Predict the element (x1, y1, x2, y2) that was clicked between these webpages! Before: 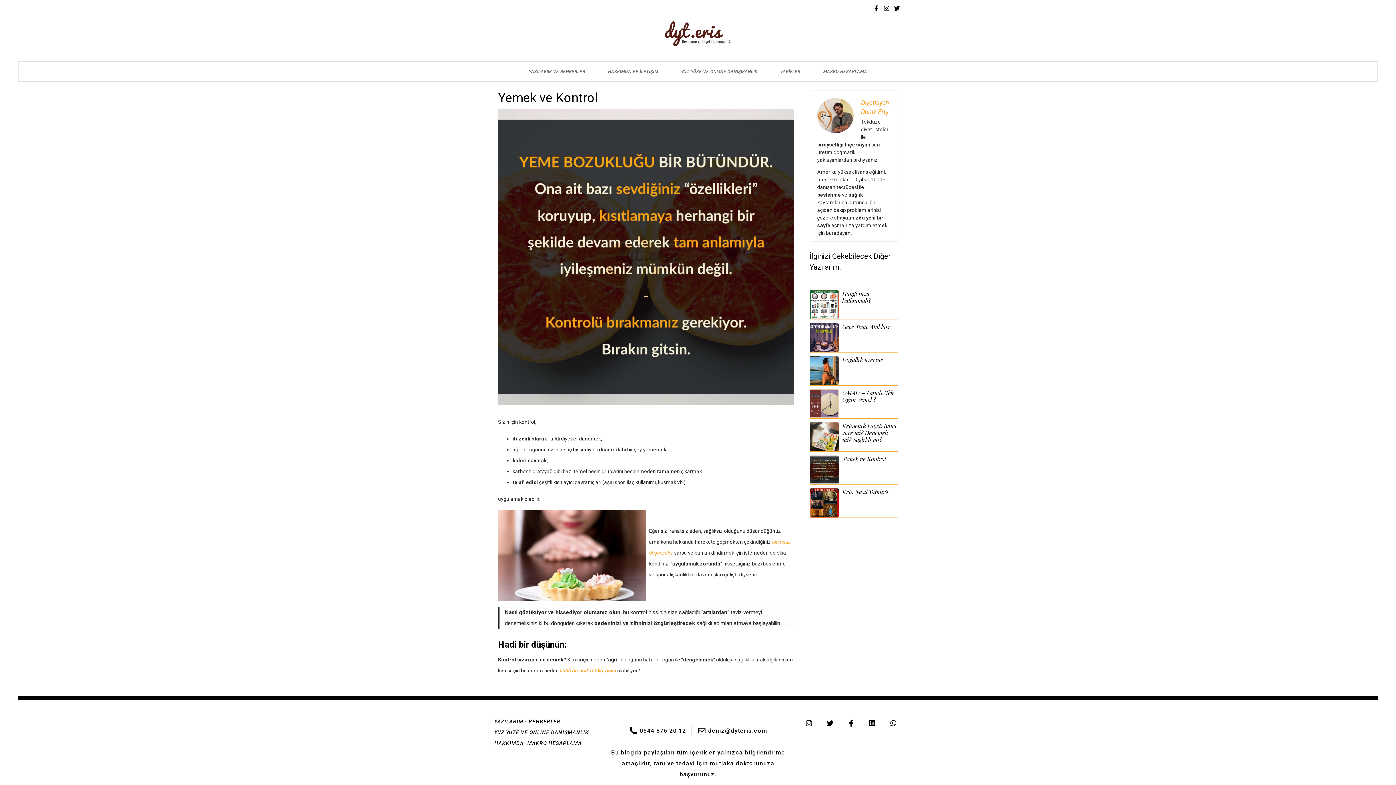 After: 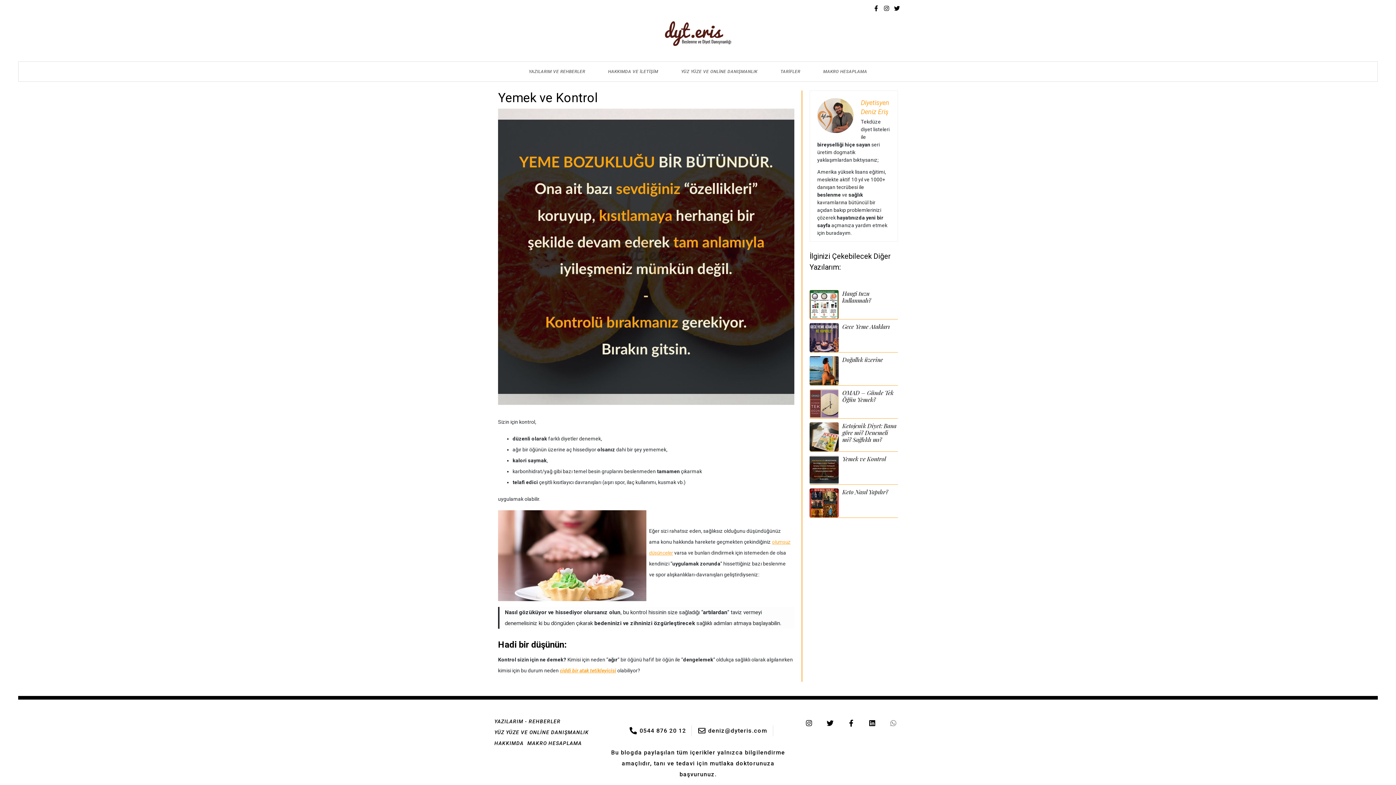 Action: bbox: (886, 716, 900, 730) label: Whatsapp